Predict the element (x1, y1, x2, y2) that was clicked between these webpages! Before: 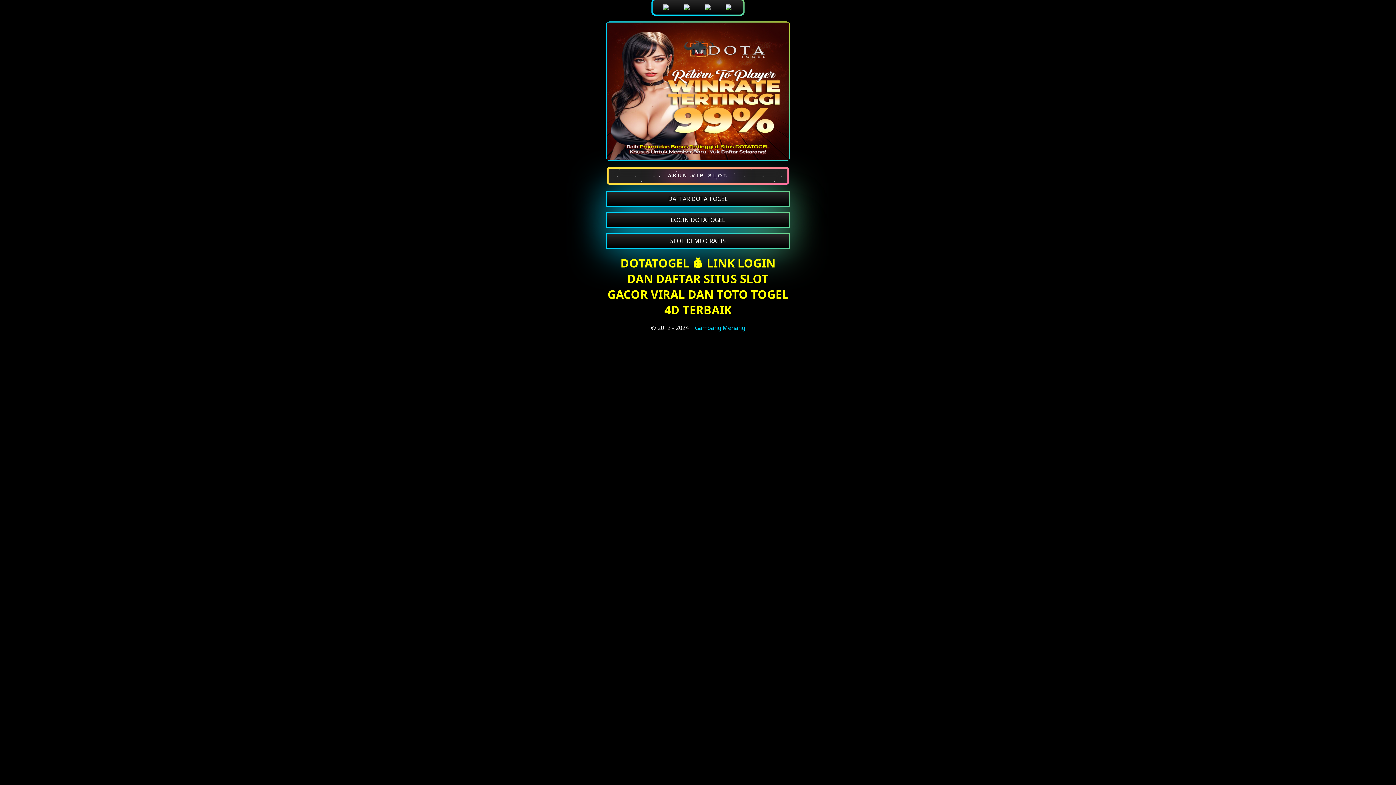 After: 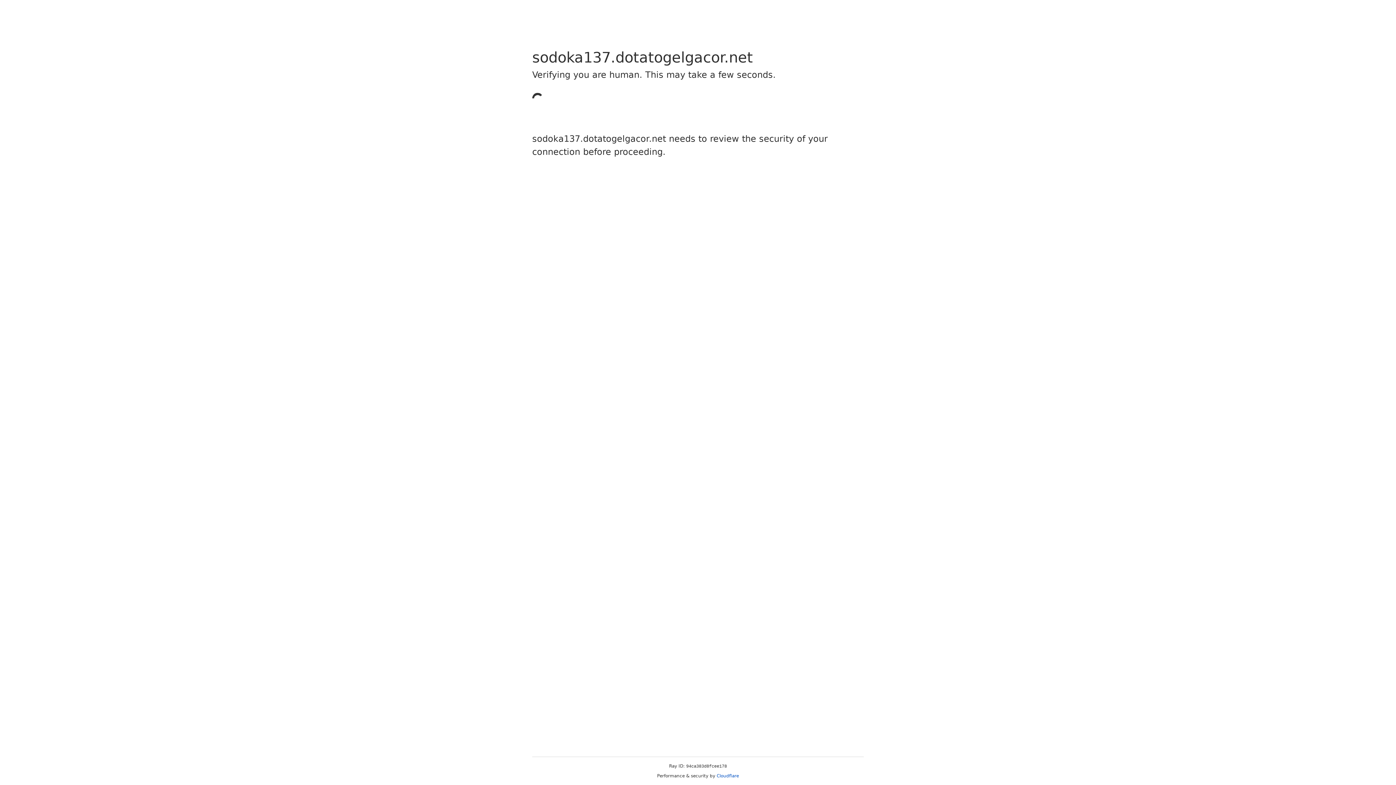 Action: bbox: (680, 0, 695, 14)